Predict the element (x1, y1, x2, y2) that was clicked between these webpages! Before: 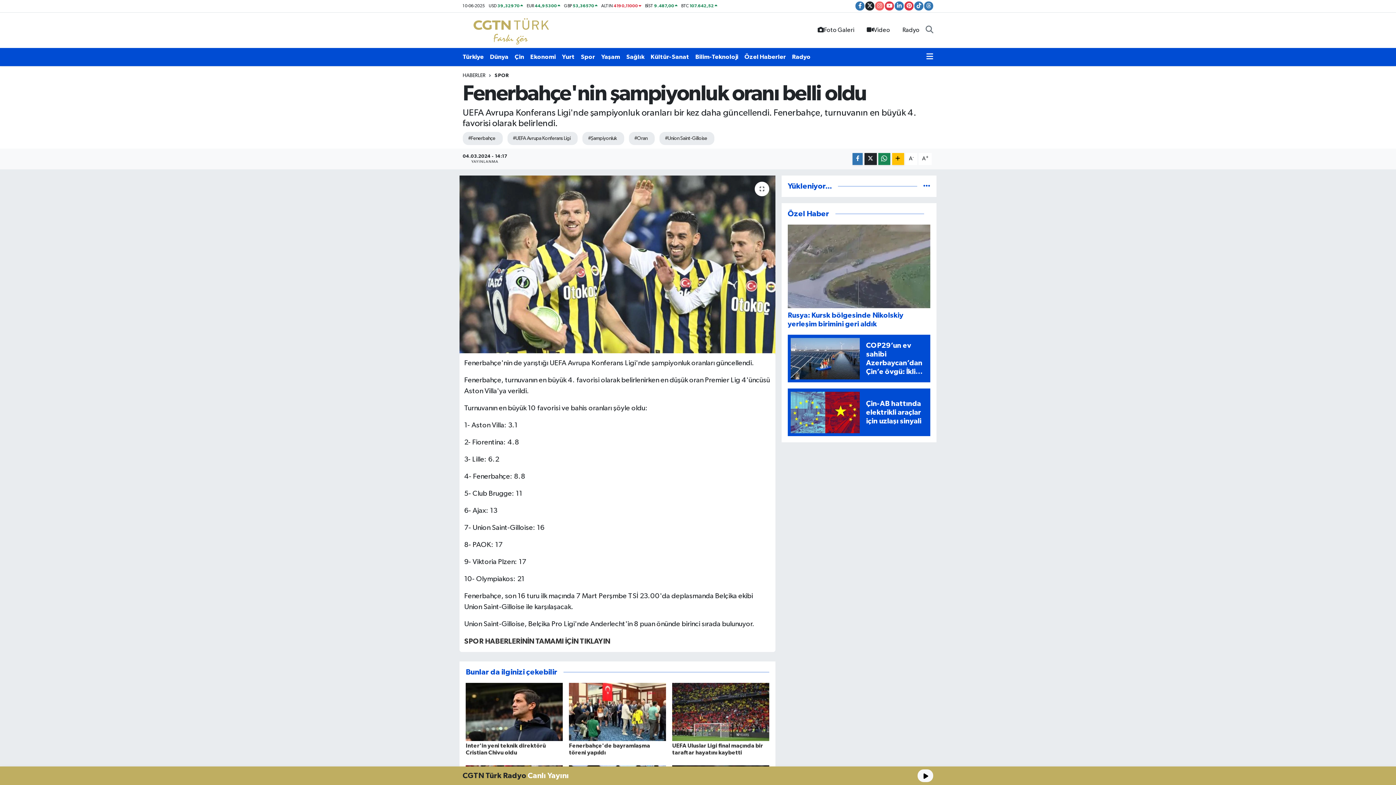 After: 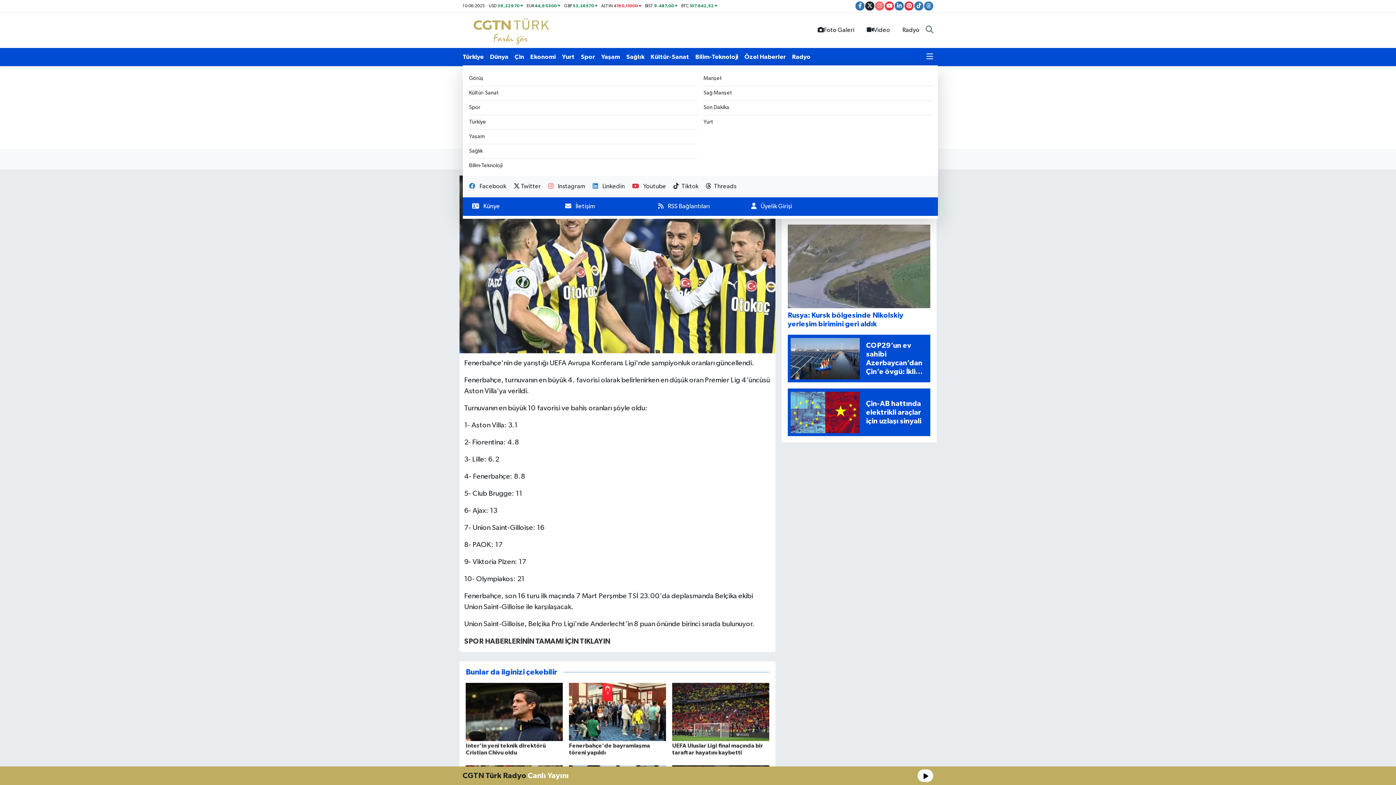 Action: bbox: (926, 52, 933, 61)